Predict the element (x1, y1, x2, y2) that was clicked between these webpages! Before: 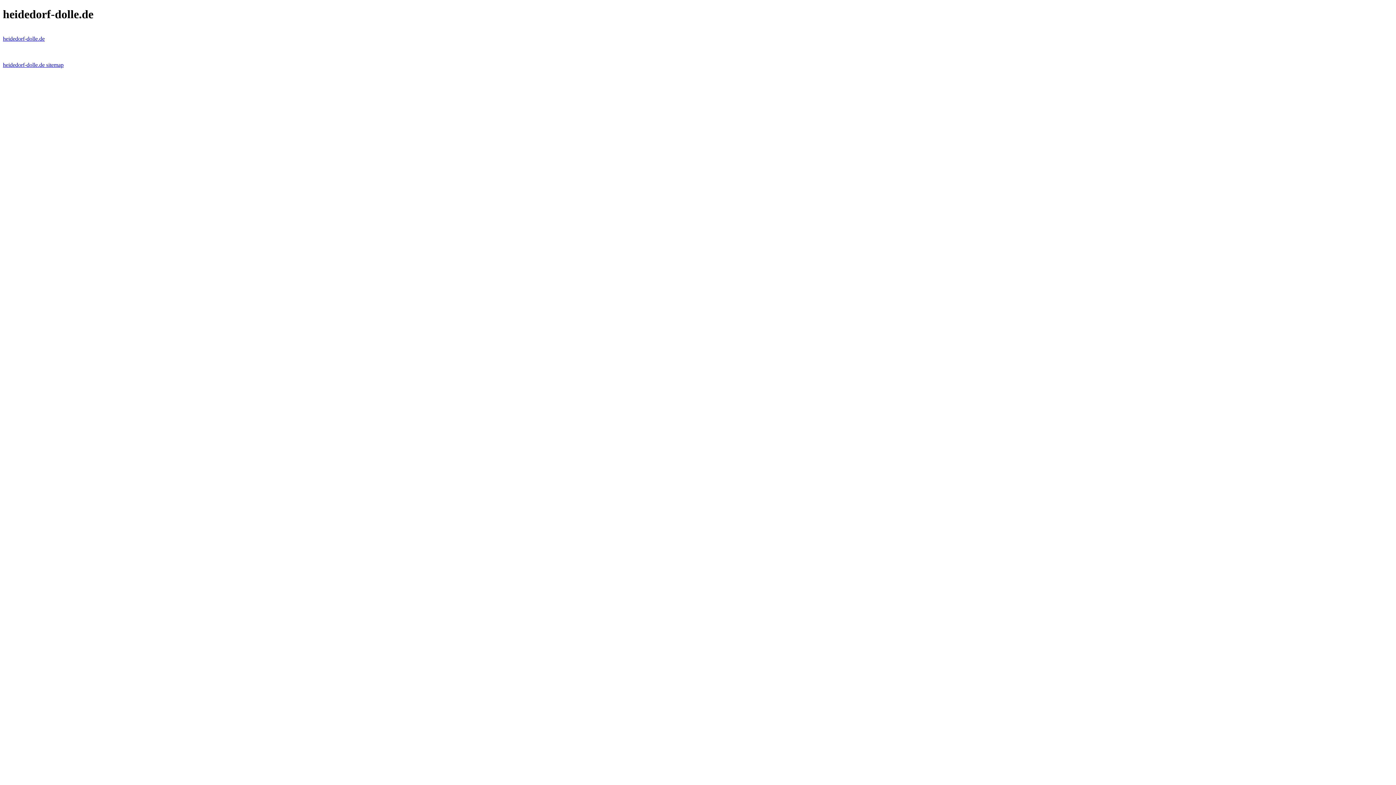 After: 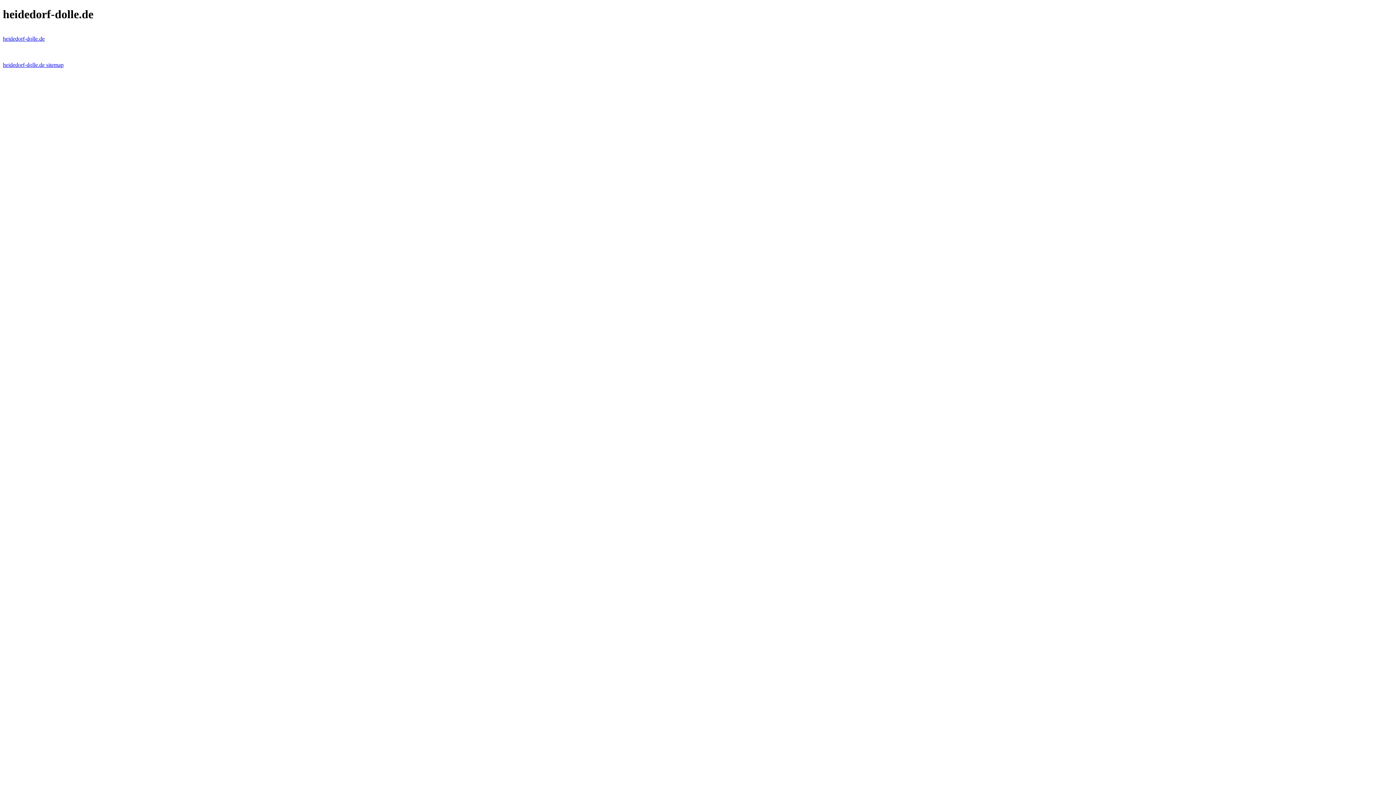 Action: label: heidedorf-dolle.de sitemap bbox: (2, 61, 63, 67)